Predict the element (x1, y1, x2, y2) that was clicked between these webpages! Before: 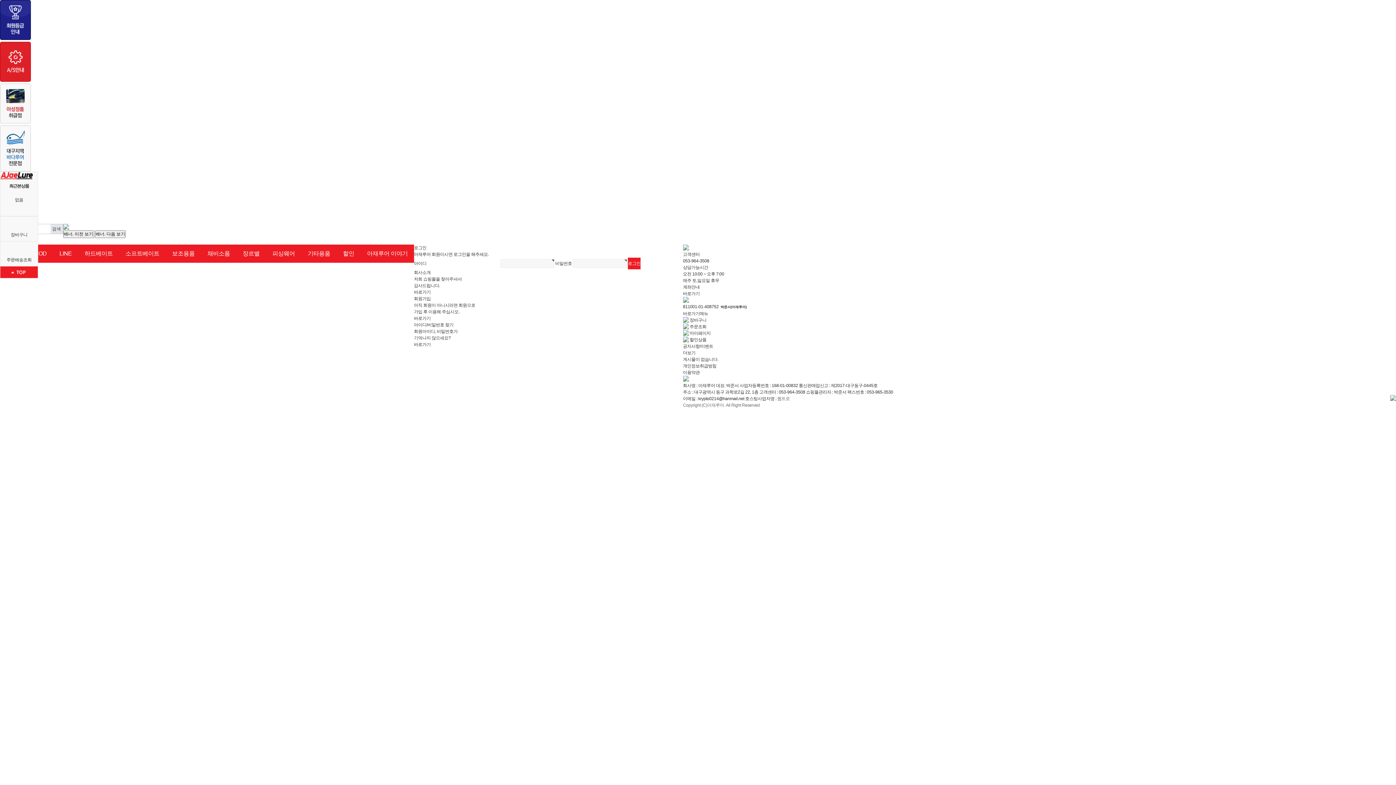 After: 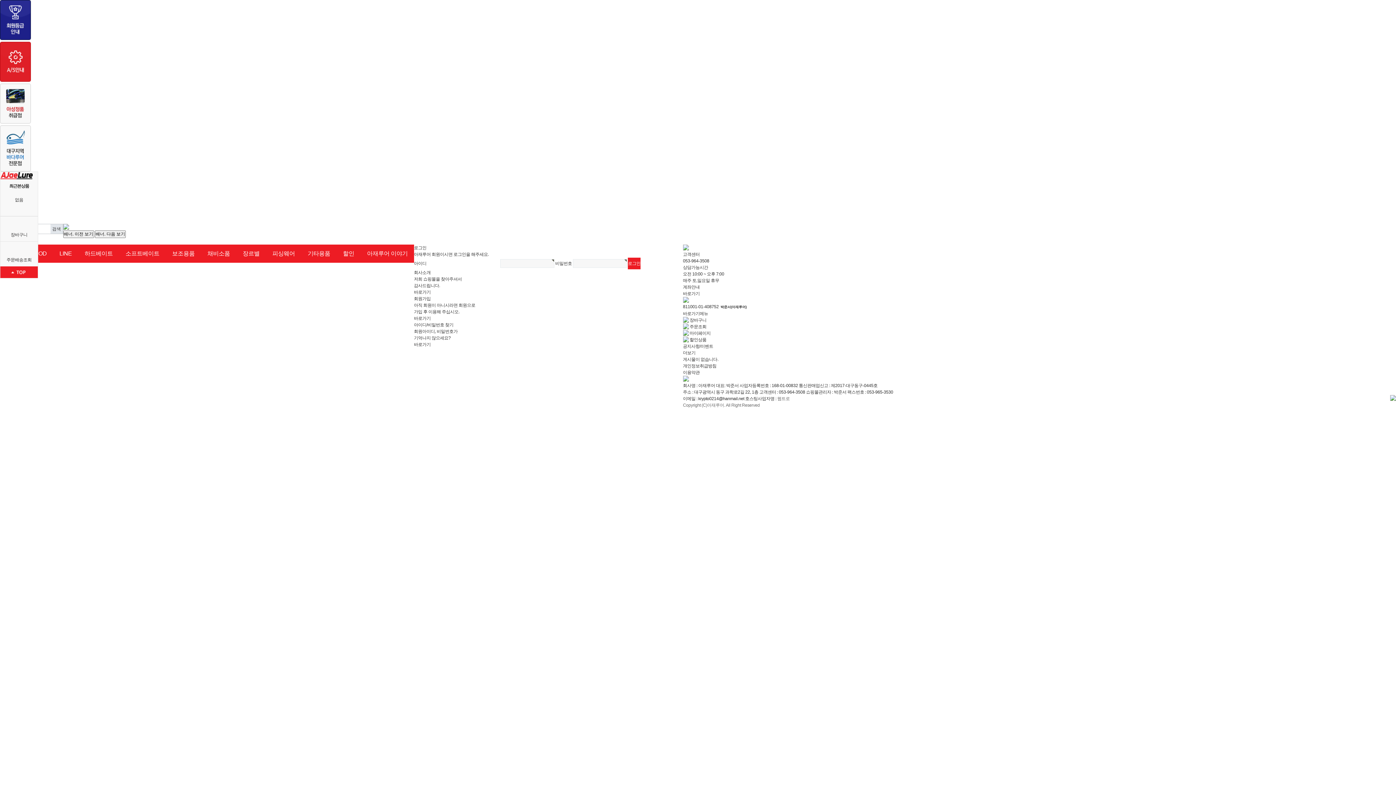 Action: bbox: (683, 376, 688, 381)